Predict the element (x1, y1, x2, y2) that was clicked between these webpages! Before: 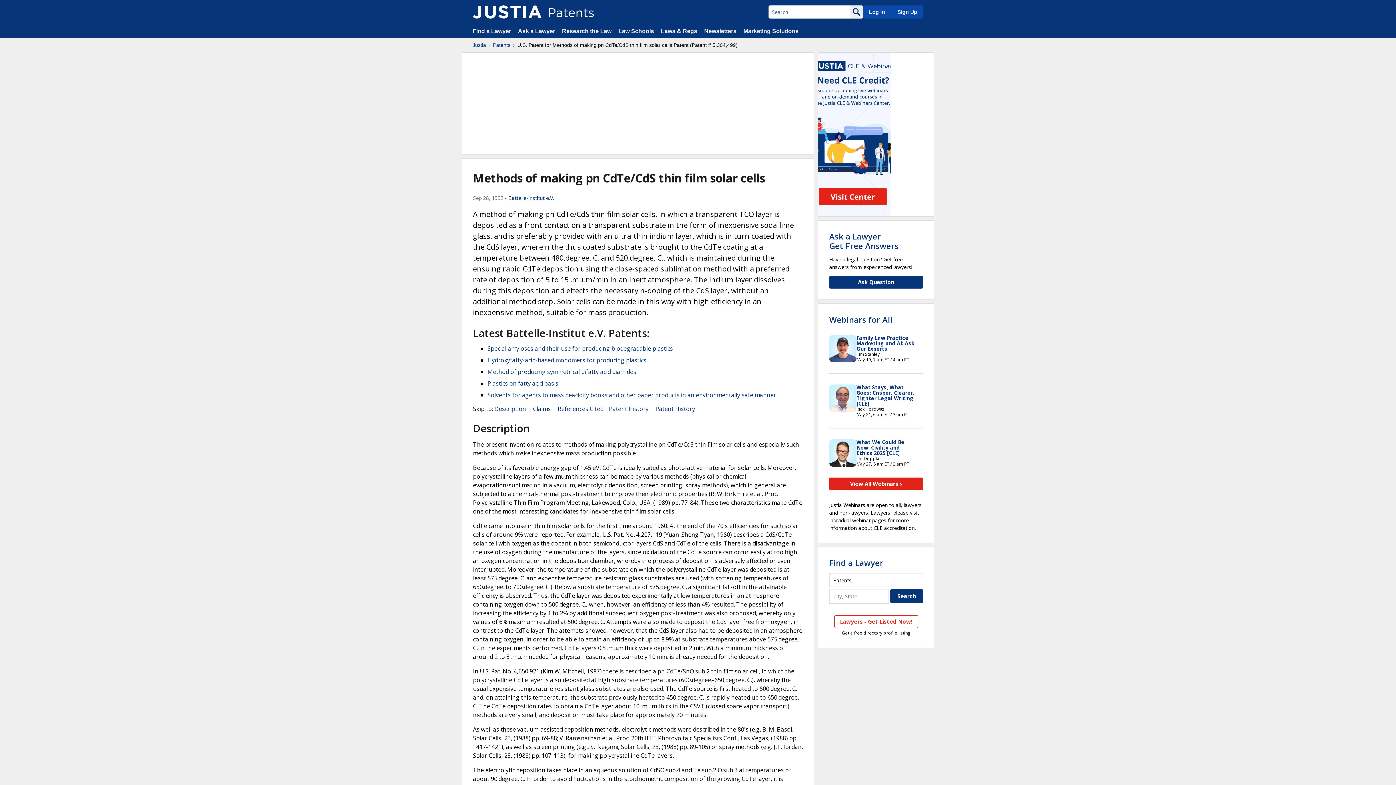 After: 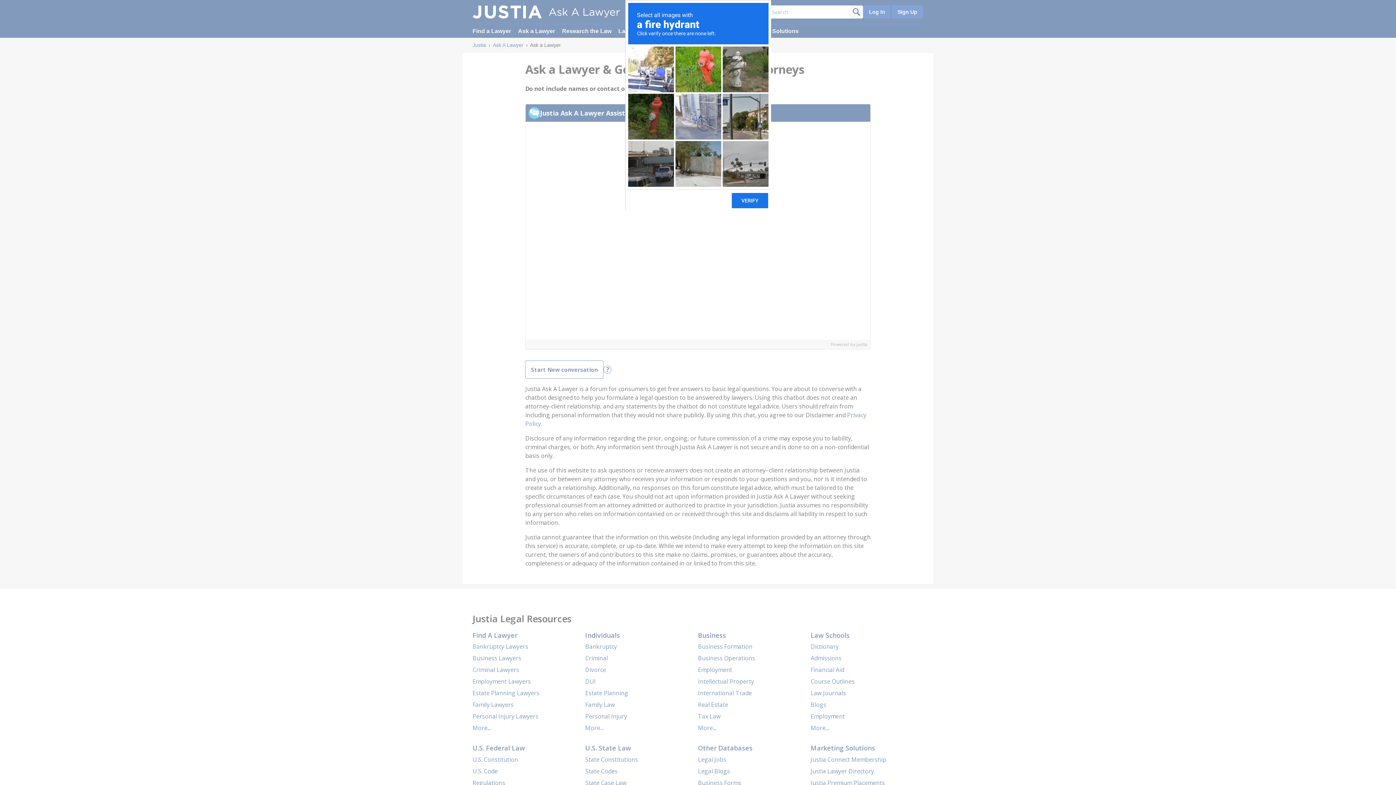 Action: bbox: (829, 276, 923, 288) label: Ask Question